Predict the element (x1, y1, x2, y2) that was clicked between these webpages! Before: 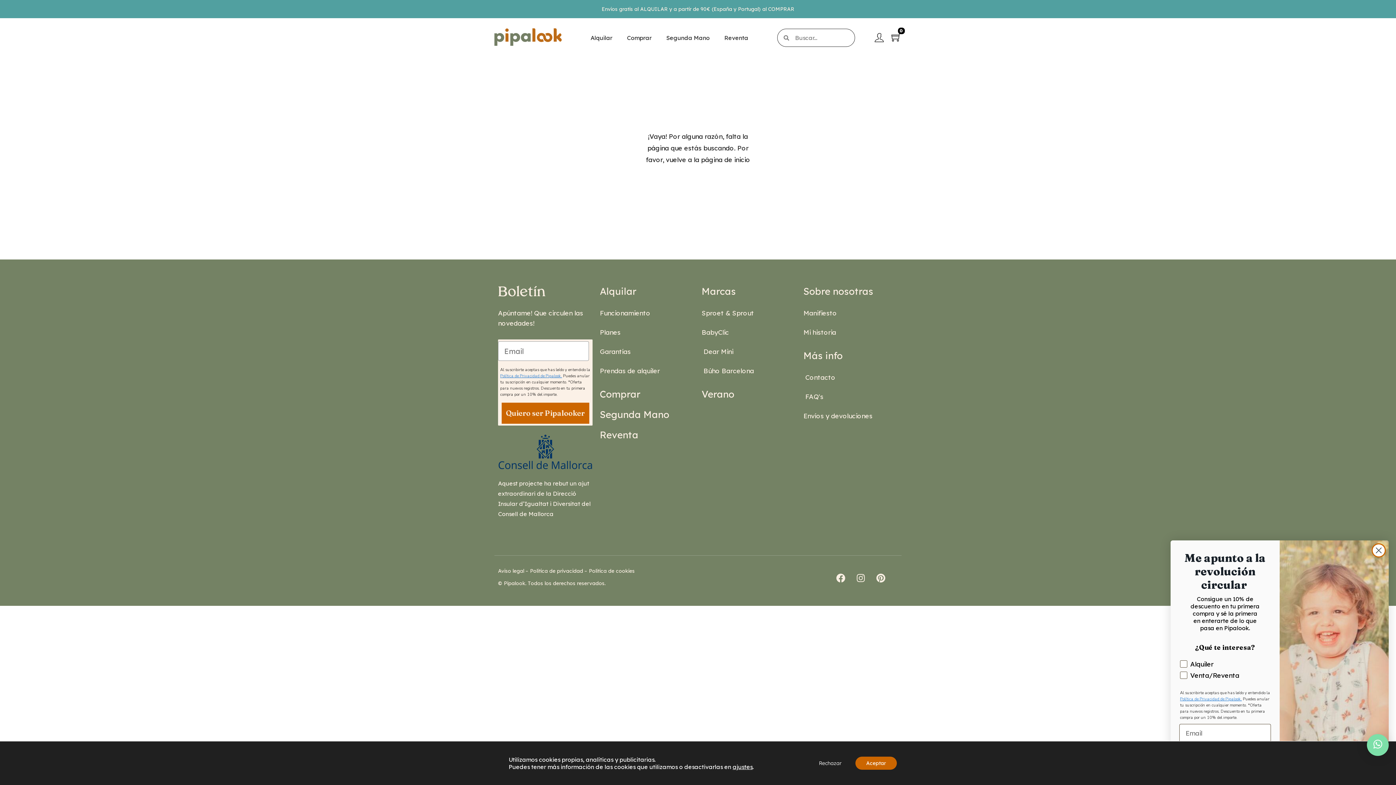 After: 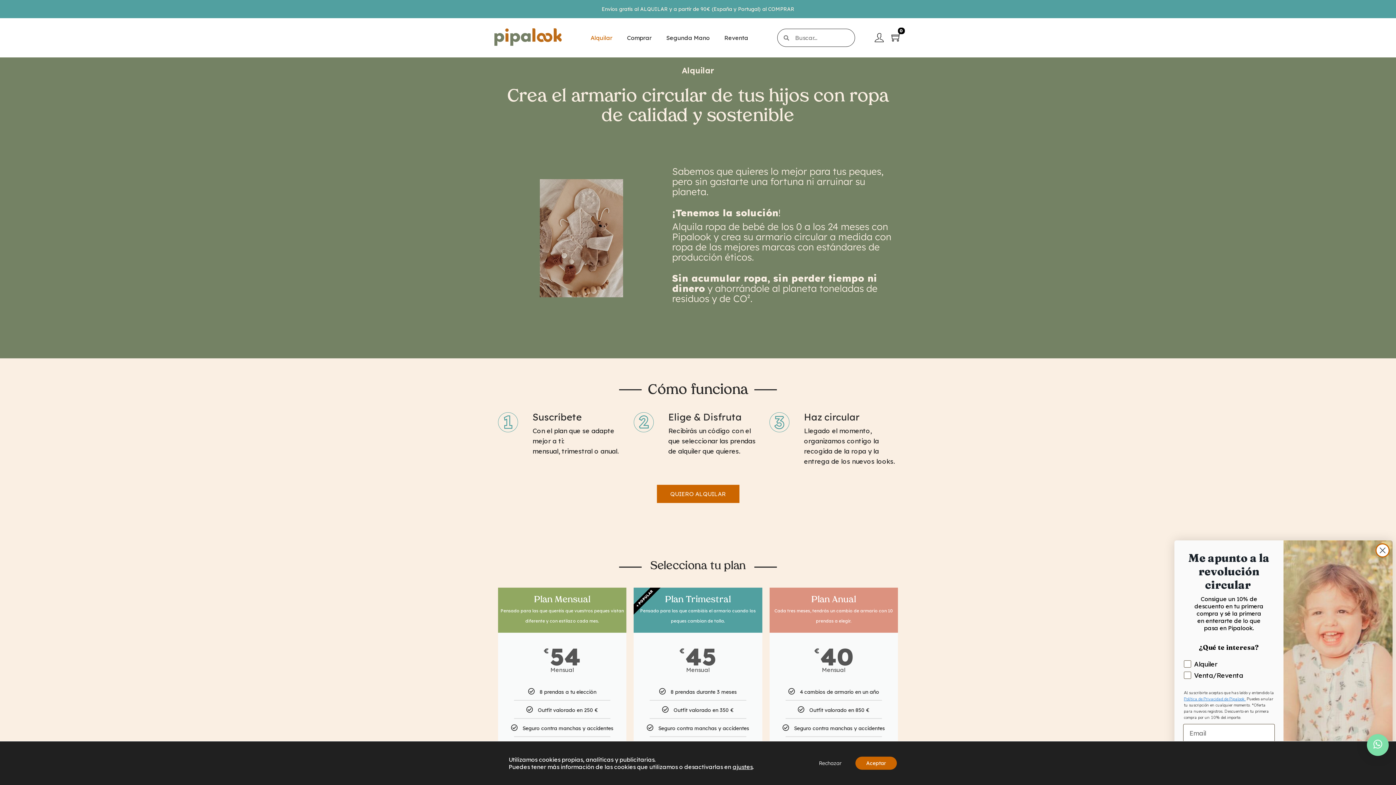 Action: bbox: (600, 282, 636, 301) label: Alquilar